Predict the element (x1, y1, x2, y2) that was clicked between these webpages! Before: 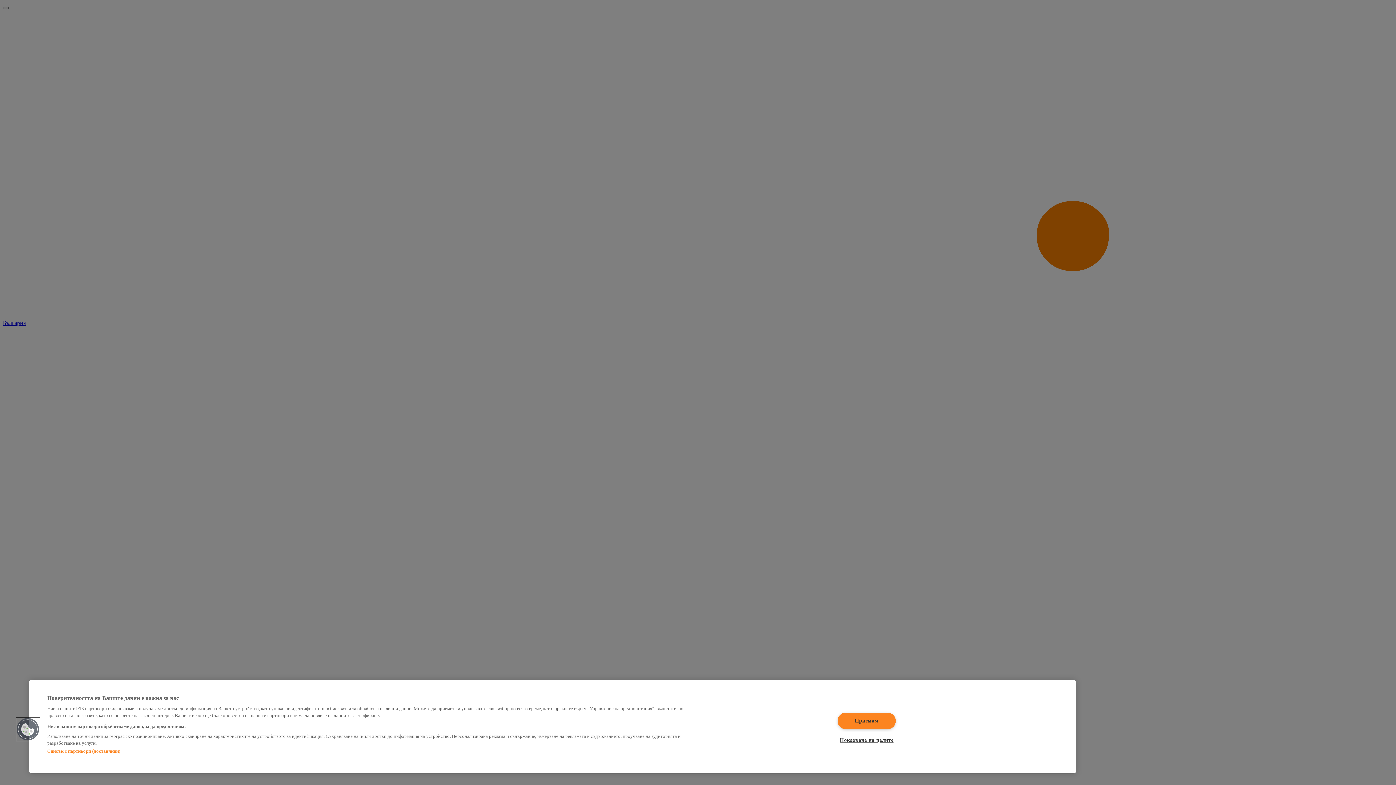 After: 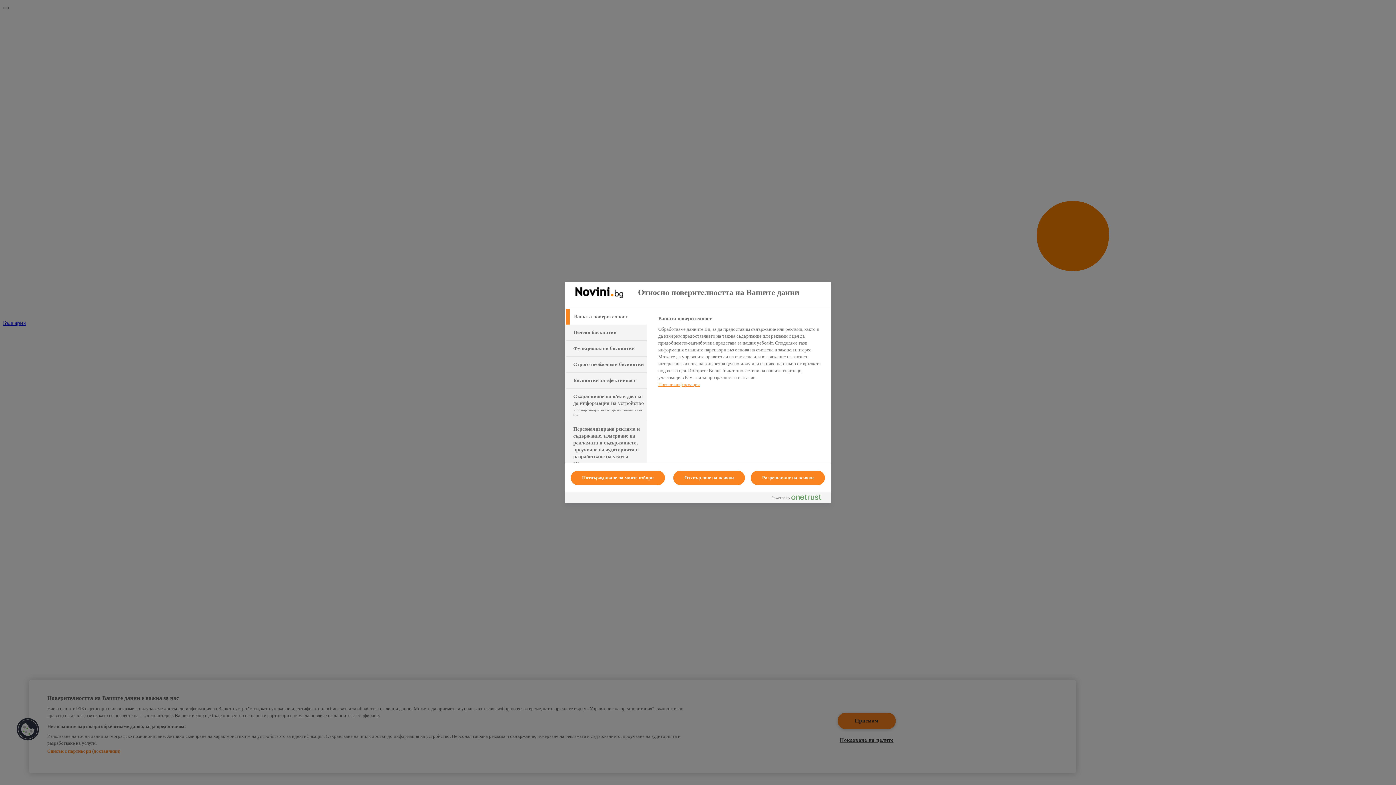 Action: bbox: (16, 718, 39, 741) label: Cookies